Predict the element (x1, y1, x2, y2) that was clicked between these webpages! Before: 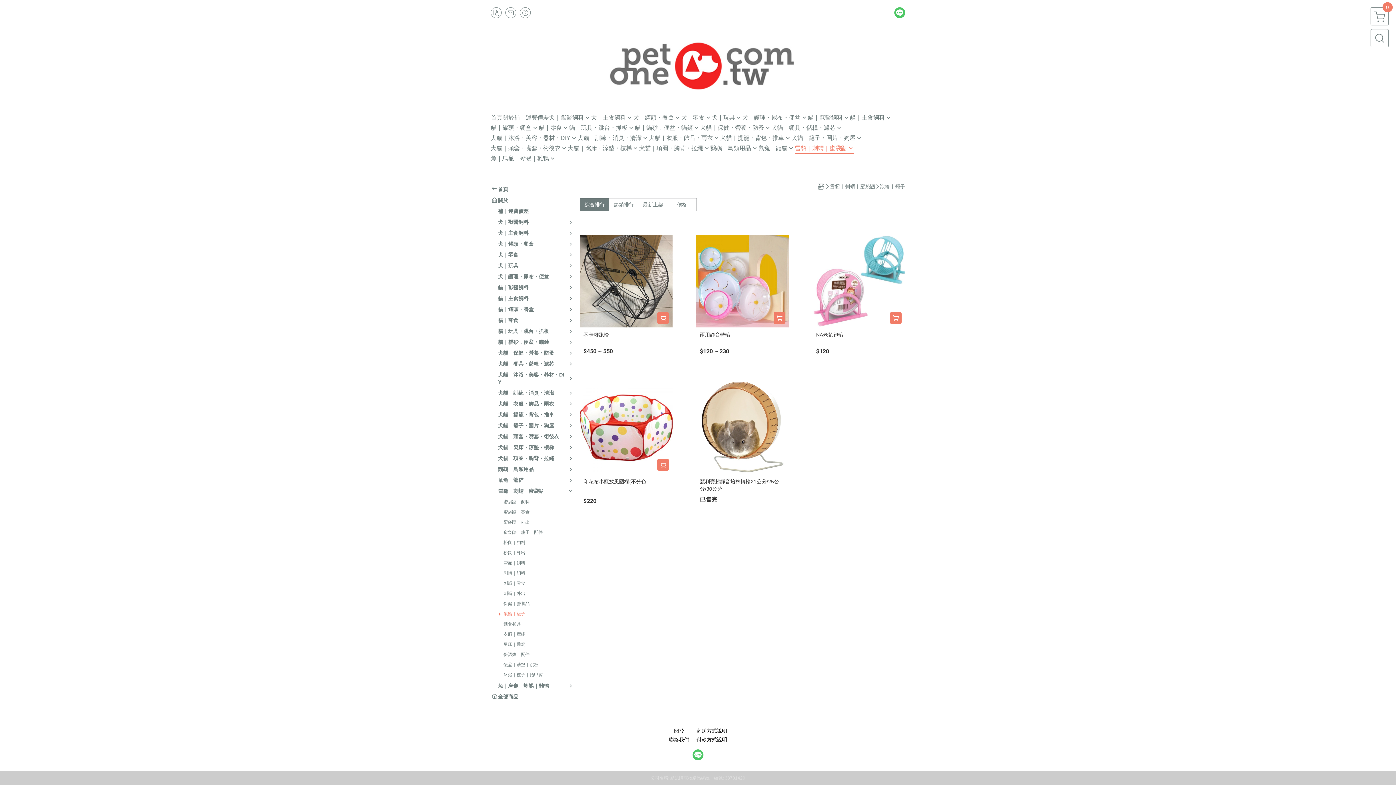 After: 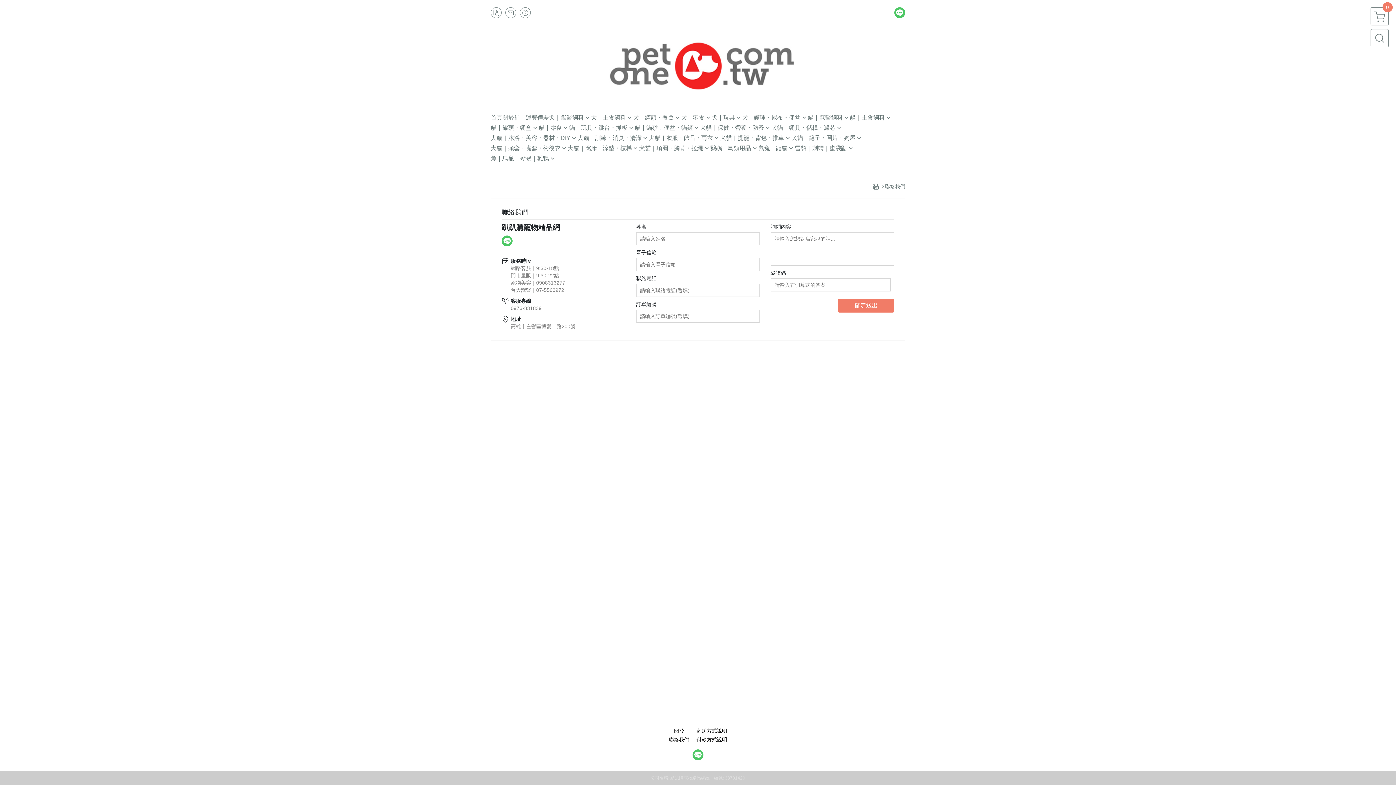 Action: bbox: (505, 7, 516, 18)